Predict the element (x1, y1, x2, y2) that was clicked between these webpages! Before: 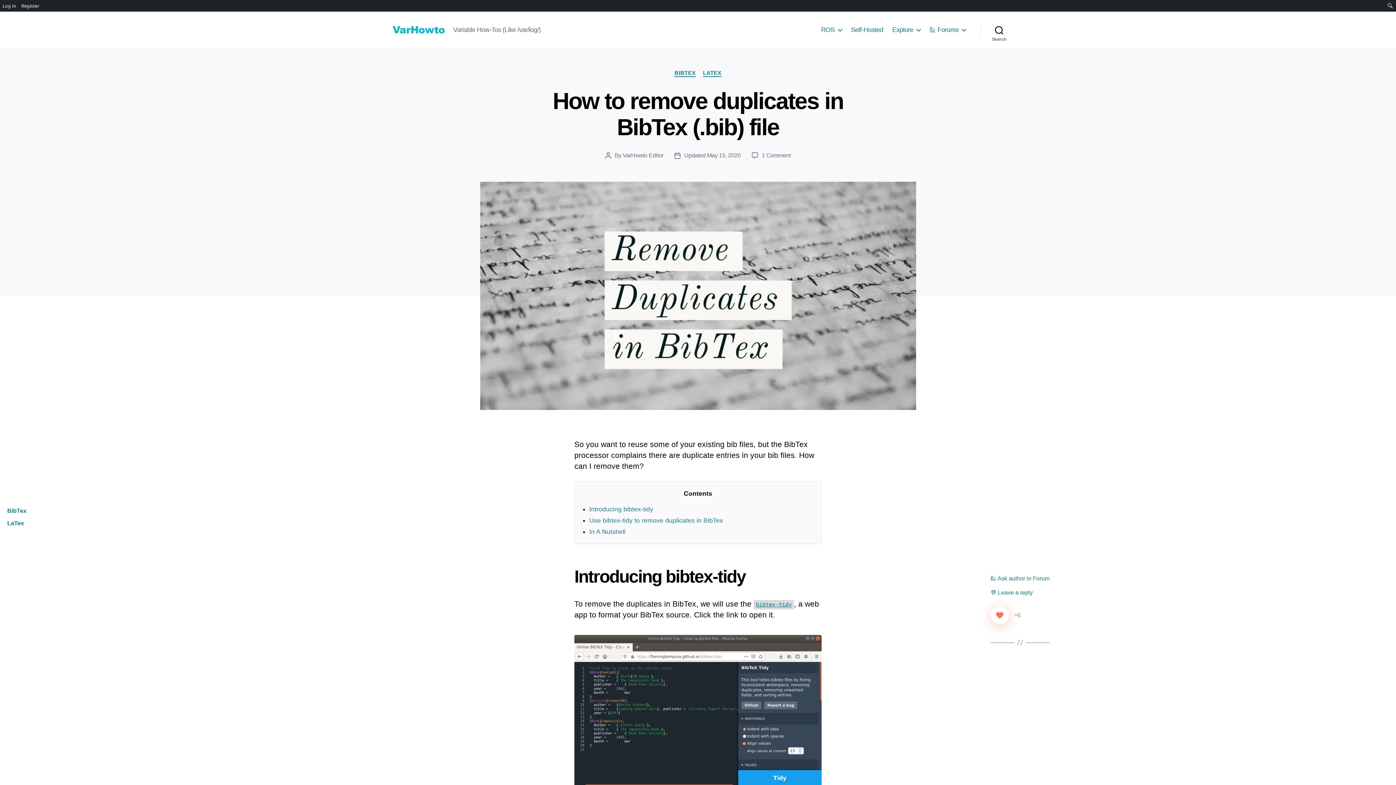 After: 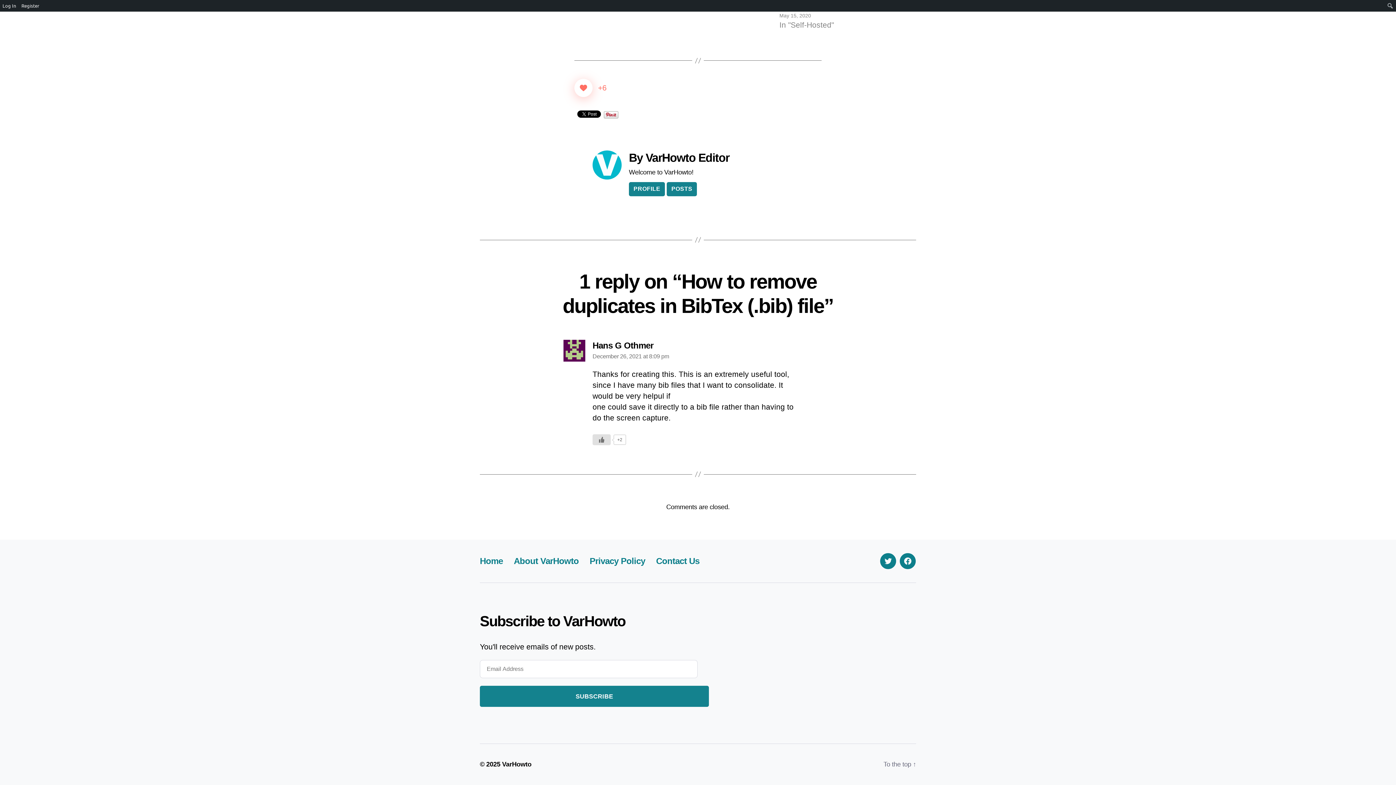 Action: bbox: (762, 152, 790, 158) label: 1 Comment
on How to remove duplicates in BibTex (.bib) file